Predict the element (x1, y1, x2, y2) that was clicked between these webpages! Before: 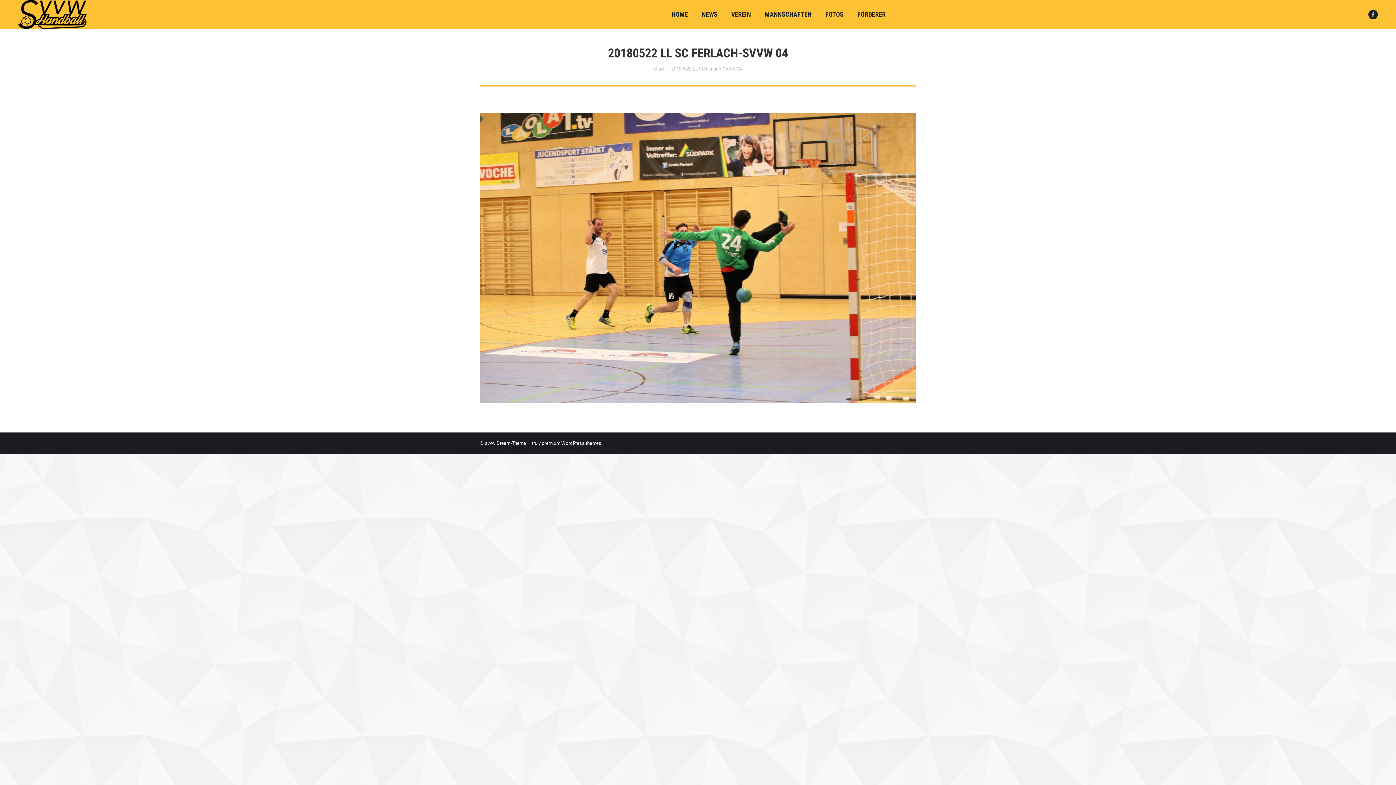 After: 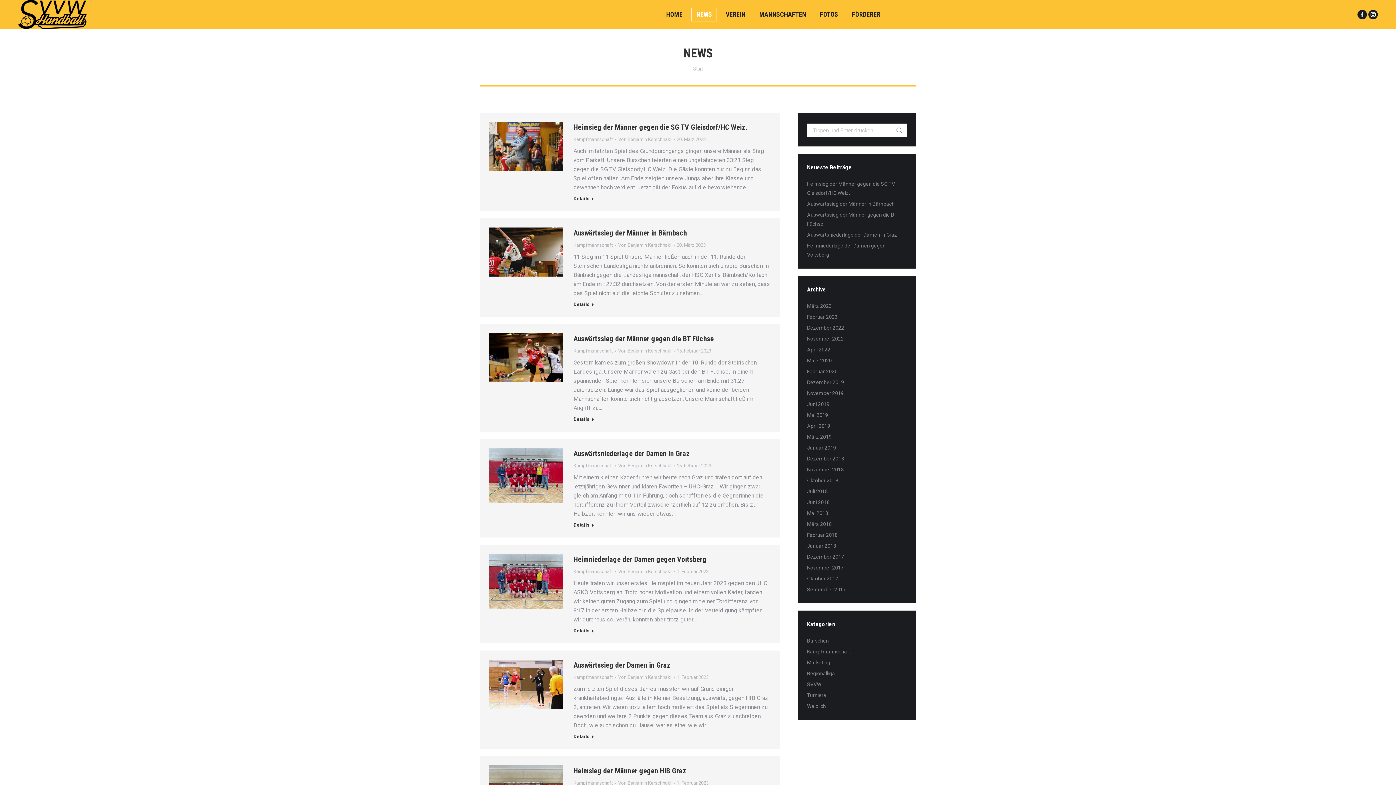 Action: bbox: (696, 7, 722, 21) label: NEWS